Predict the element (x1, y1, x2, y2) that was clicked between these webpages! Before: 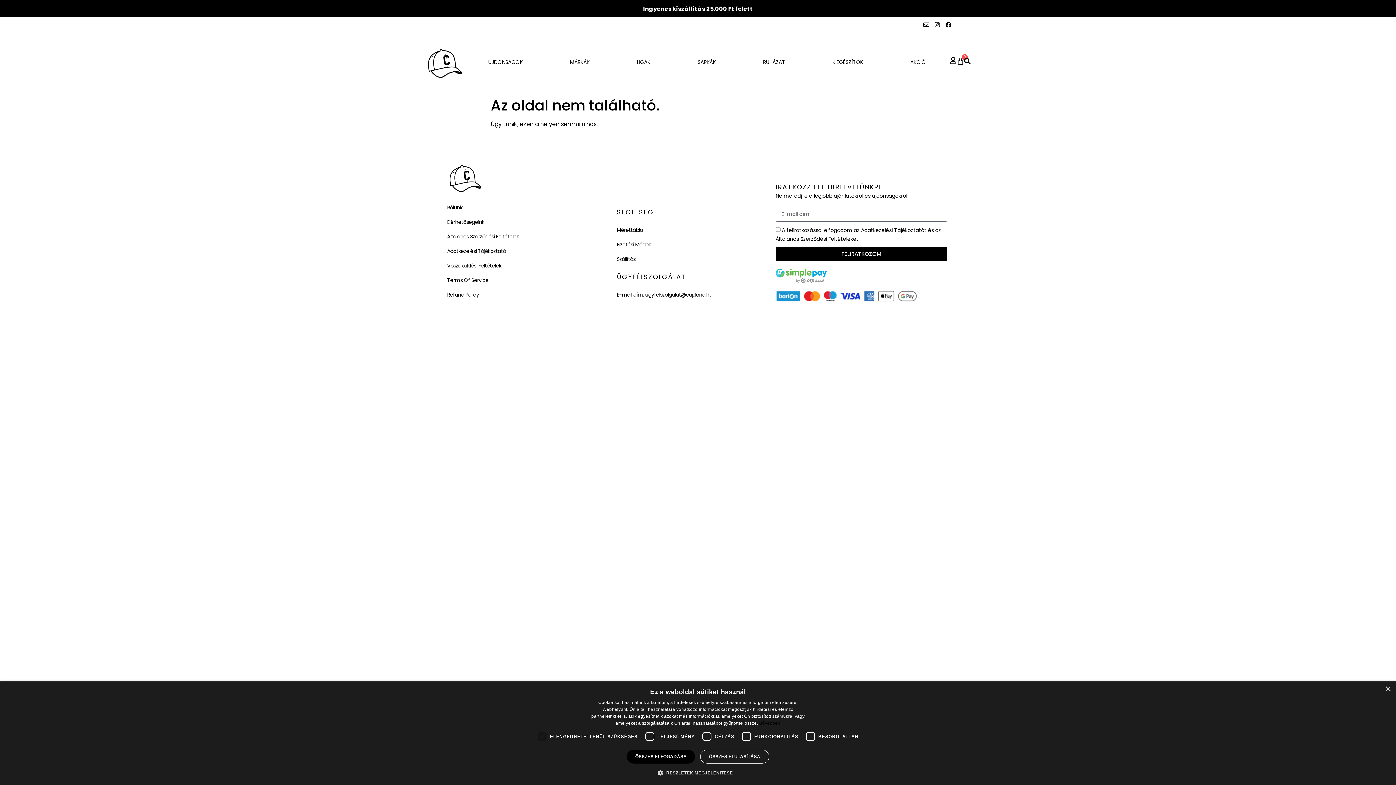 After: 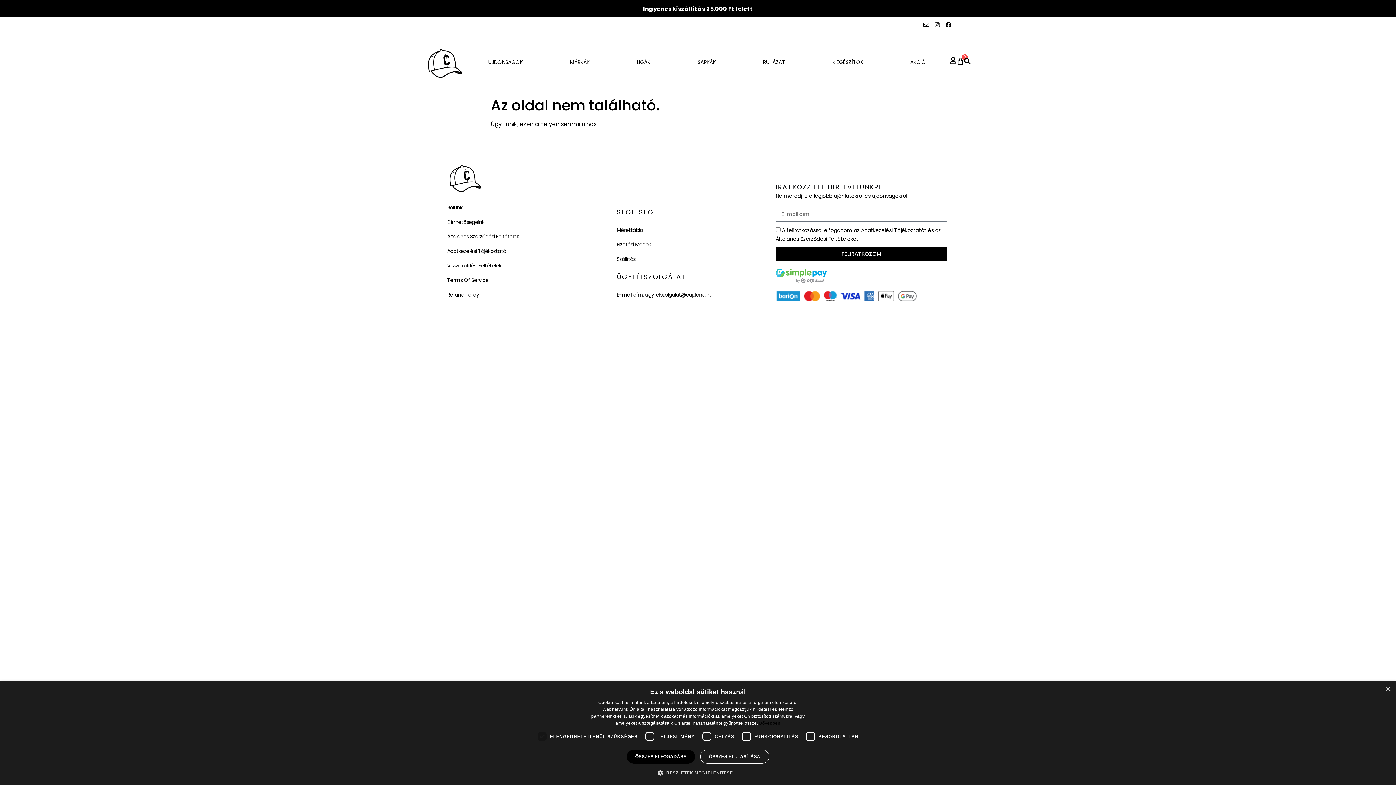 Action: bbox: (933, 20, 941, 28) label: Instagram